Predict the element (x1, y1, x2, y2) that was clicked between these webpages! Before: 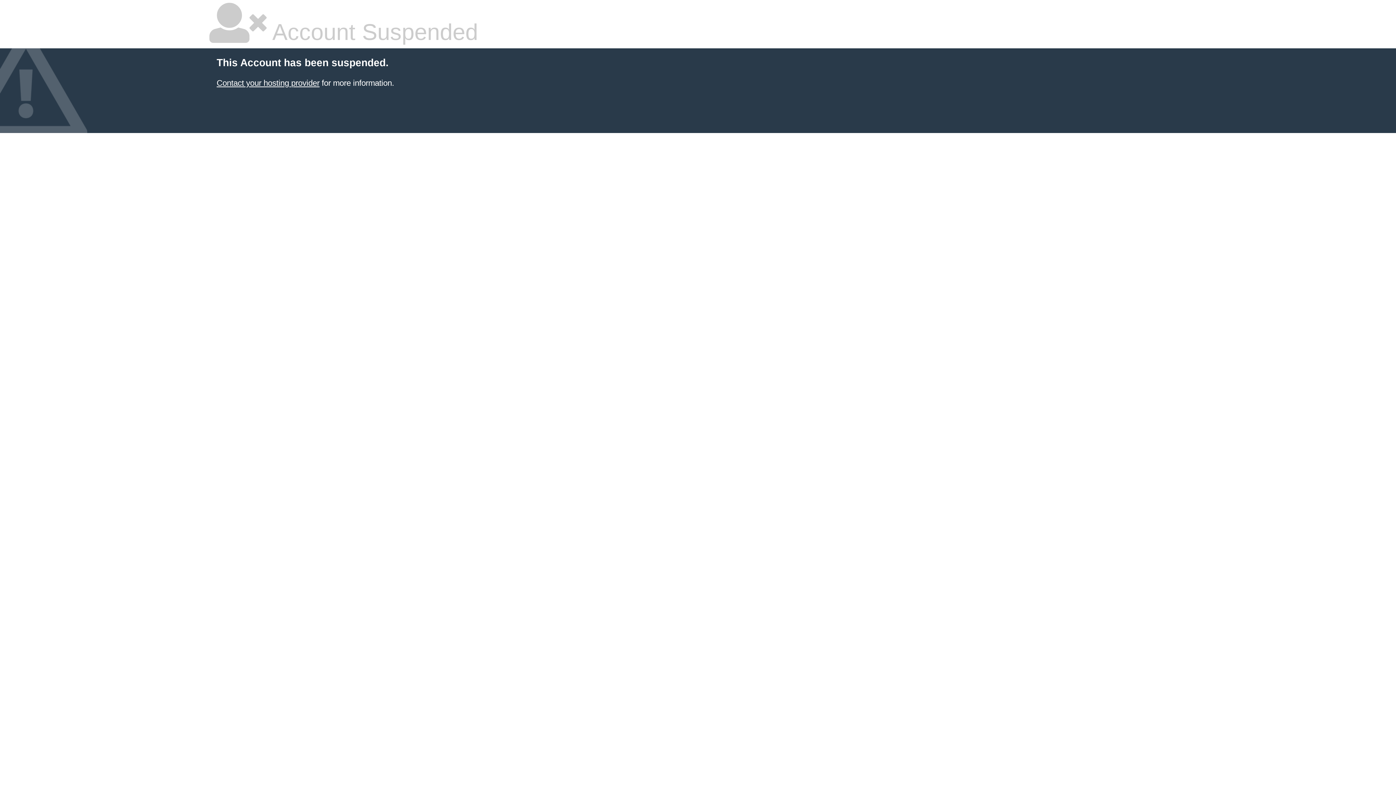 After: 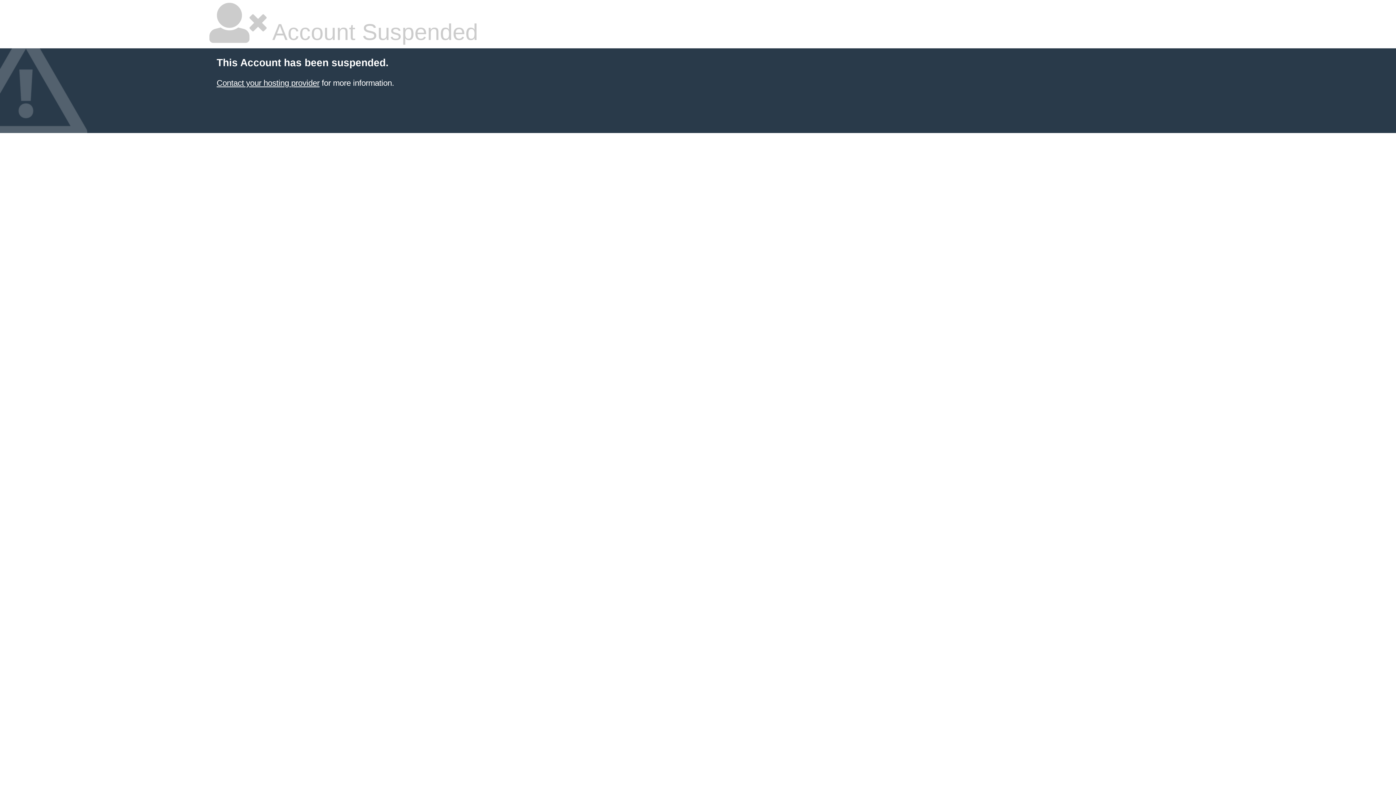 Action: bbox: (216, 78, 319, 87) label: Contact your hosting provider